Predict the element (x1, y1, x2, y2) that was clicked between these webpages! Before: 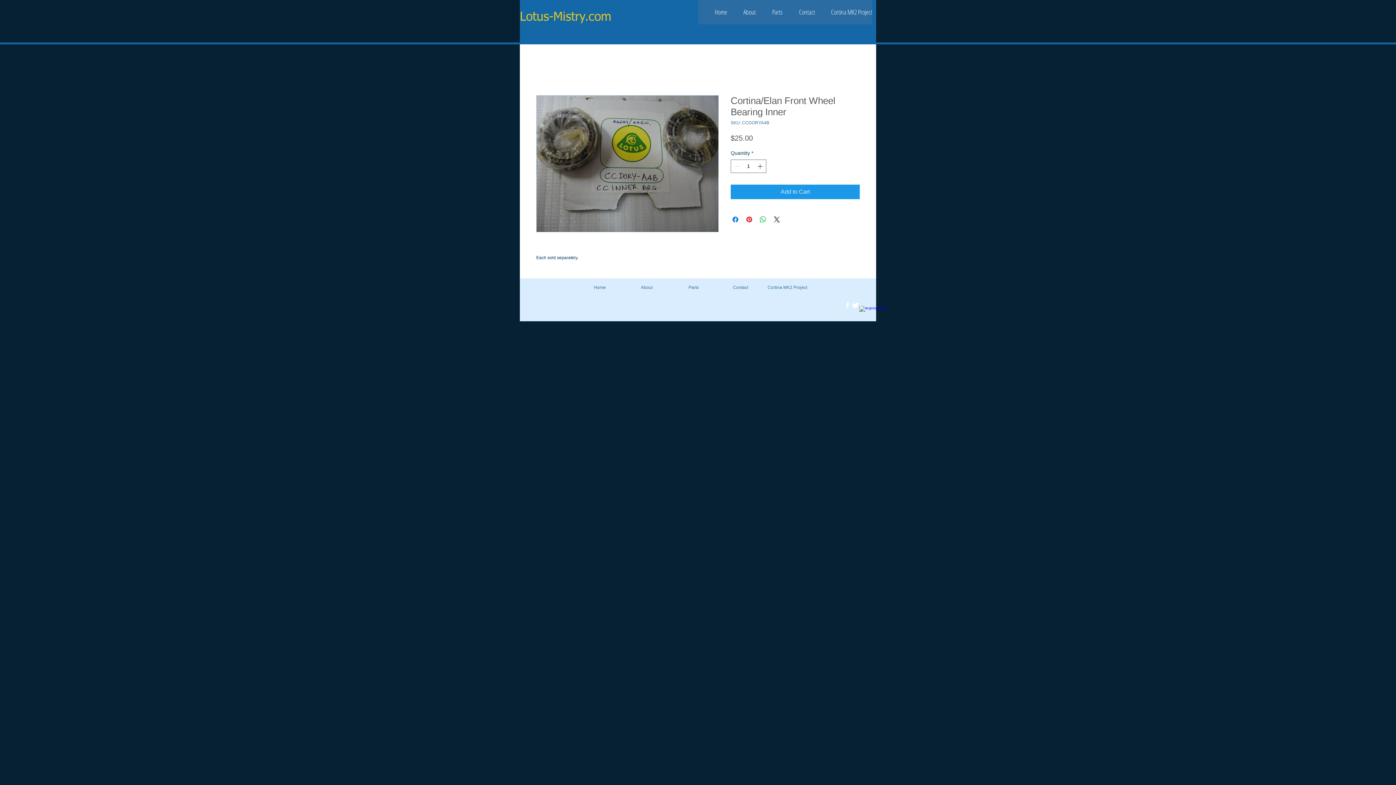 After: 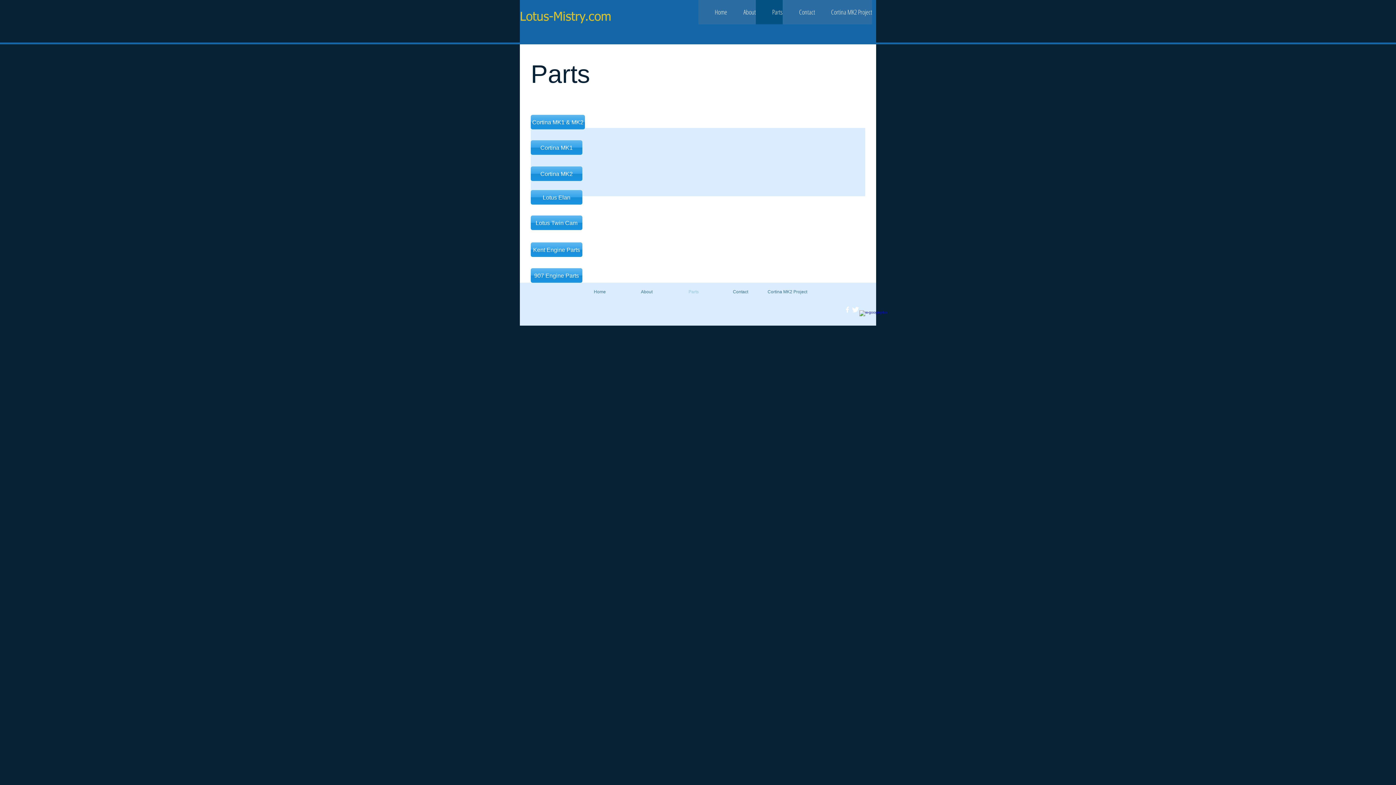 Action: label: Parts bbox: (756, 0, 782, 24)